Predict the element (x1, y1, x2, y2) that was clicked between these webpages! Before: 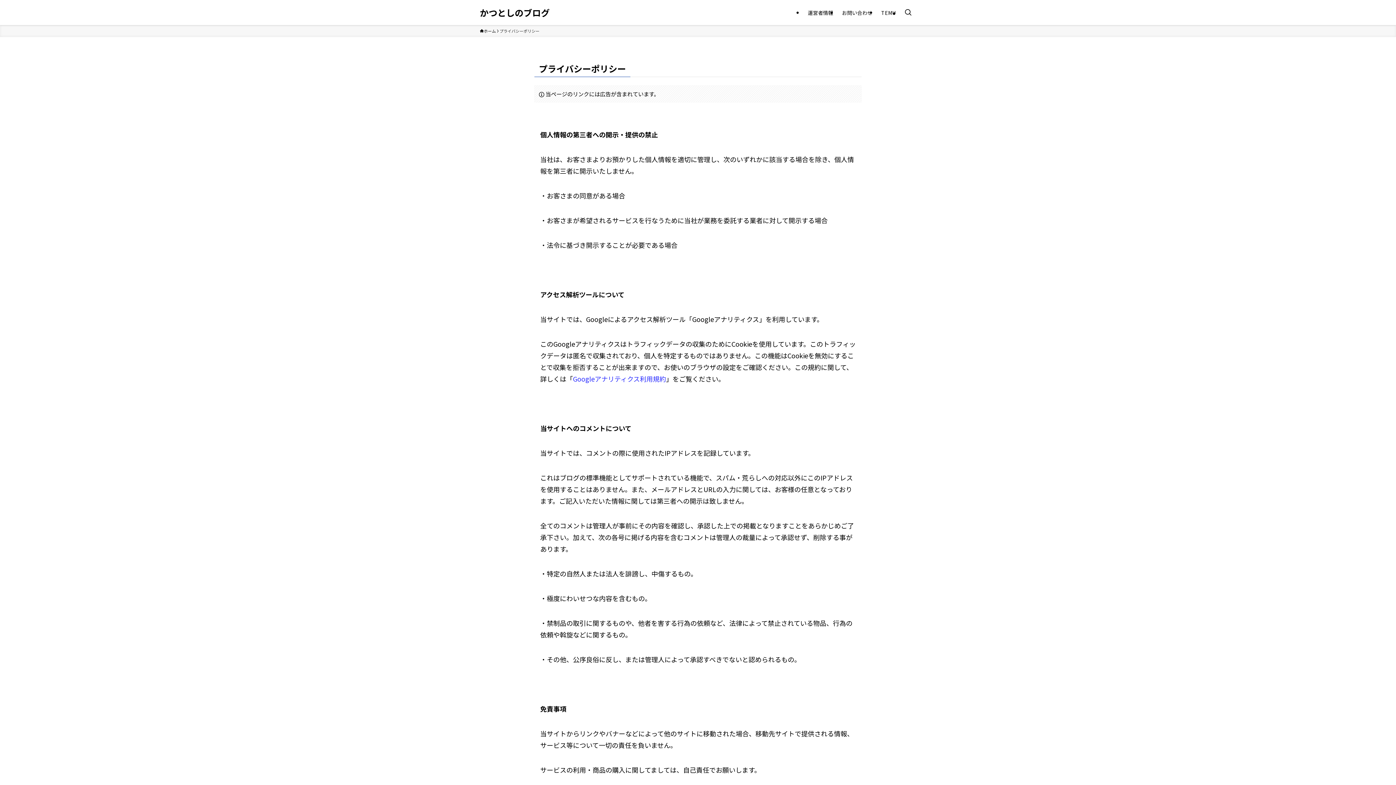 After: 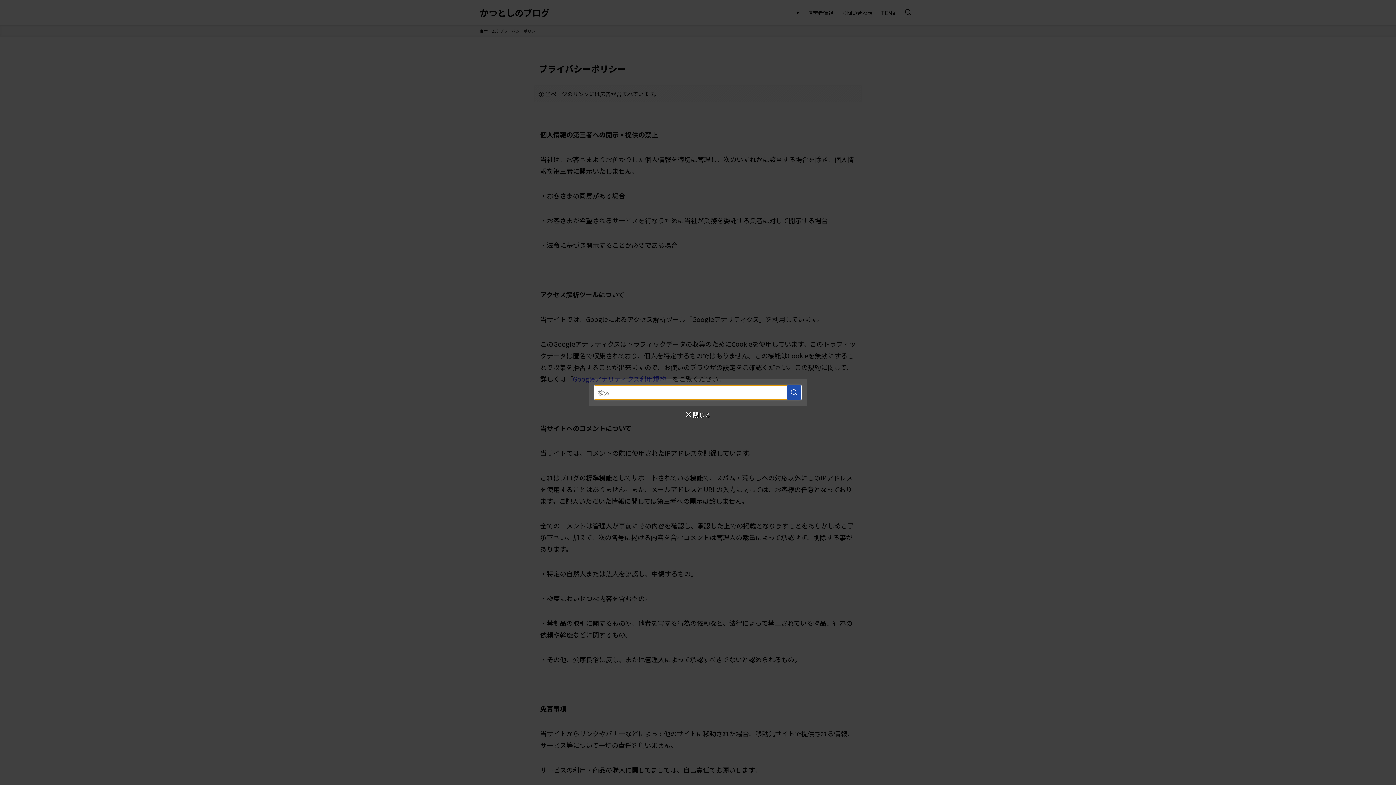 Action: bbox: (900, 0, 916, 25) label: 検索ボタン